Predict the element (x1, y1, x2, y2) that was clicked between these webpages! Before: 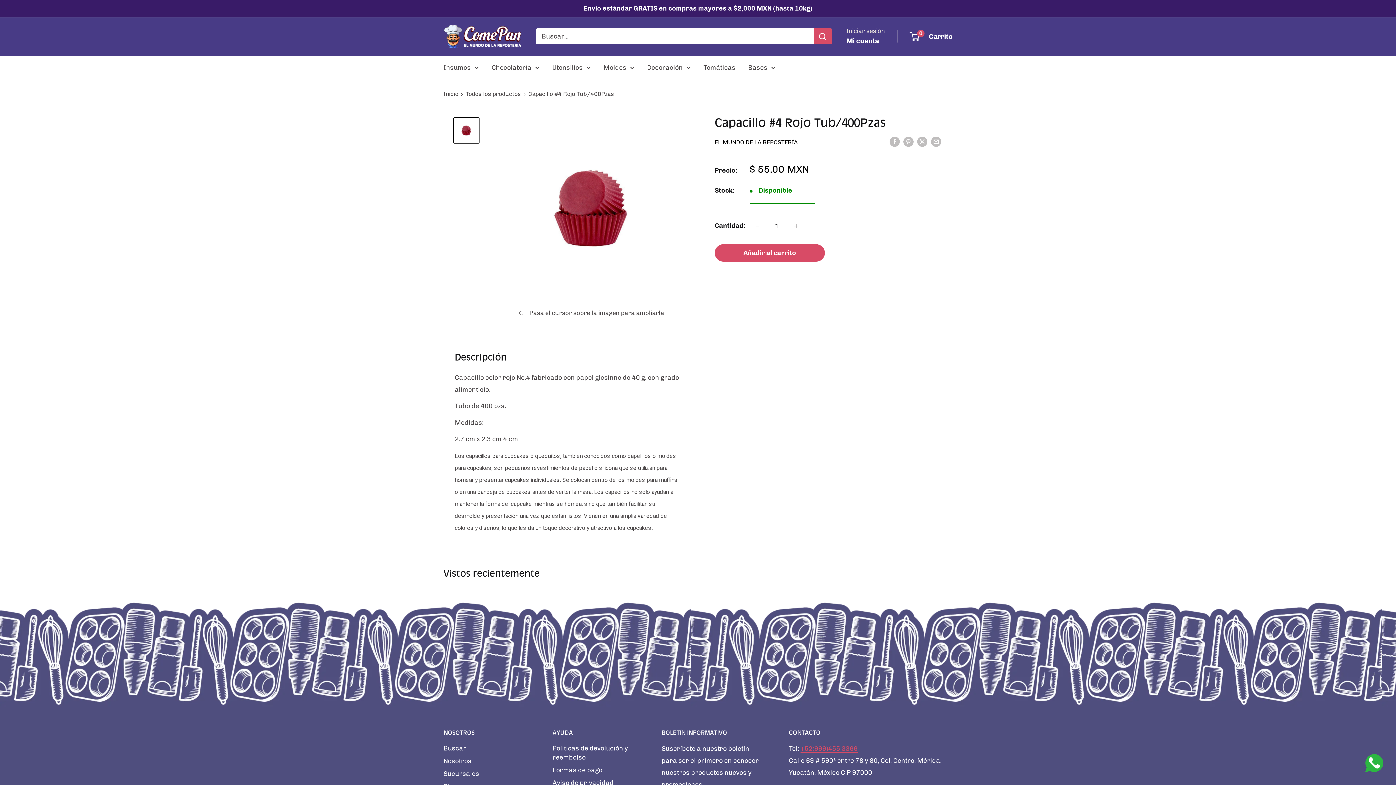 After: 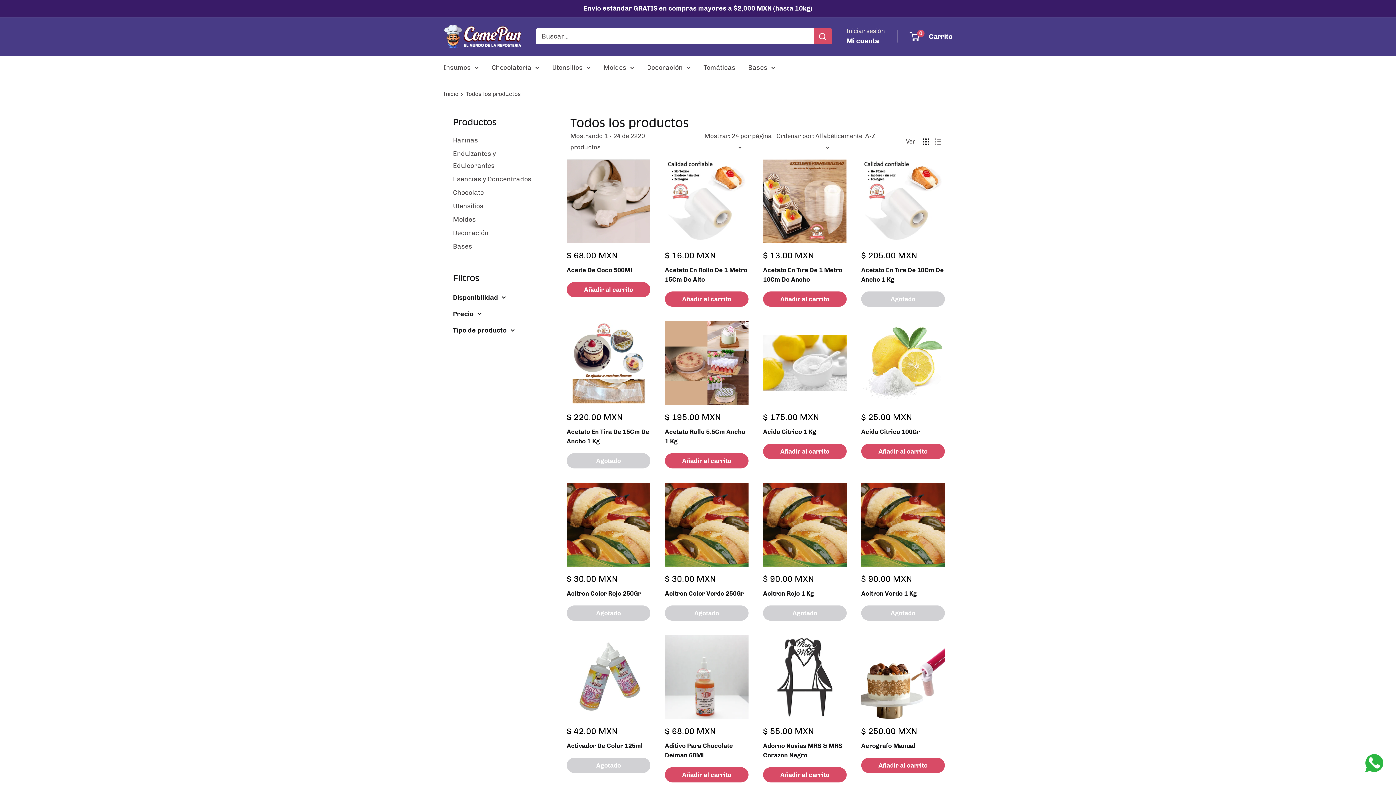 Action: bbox: (465, 90, 521, 97) label: Todos los productos